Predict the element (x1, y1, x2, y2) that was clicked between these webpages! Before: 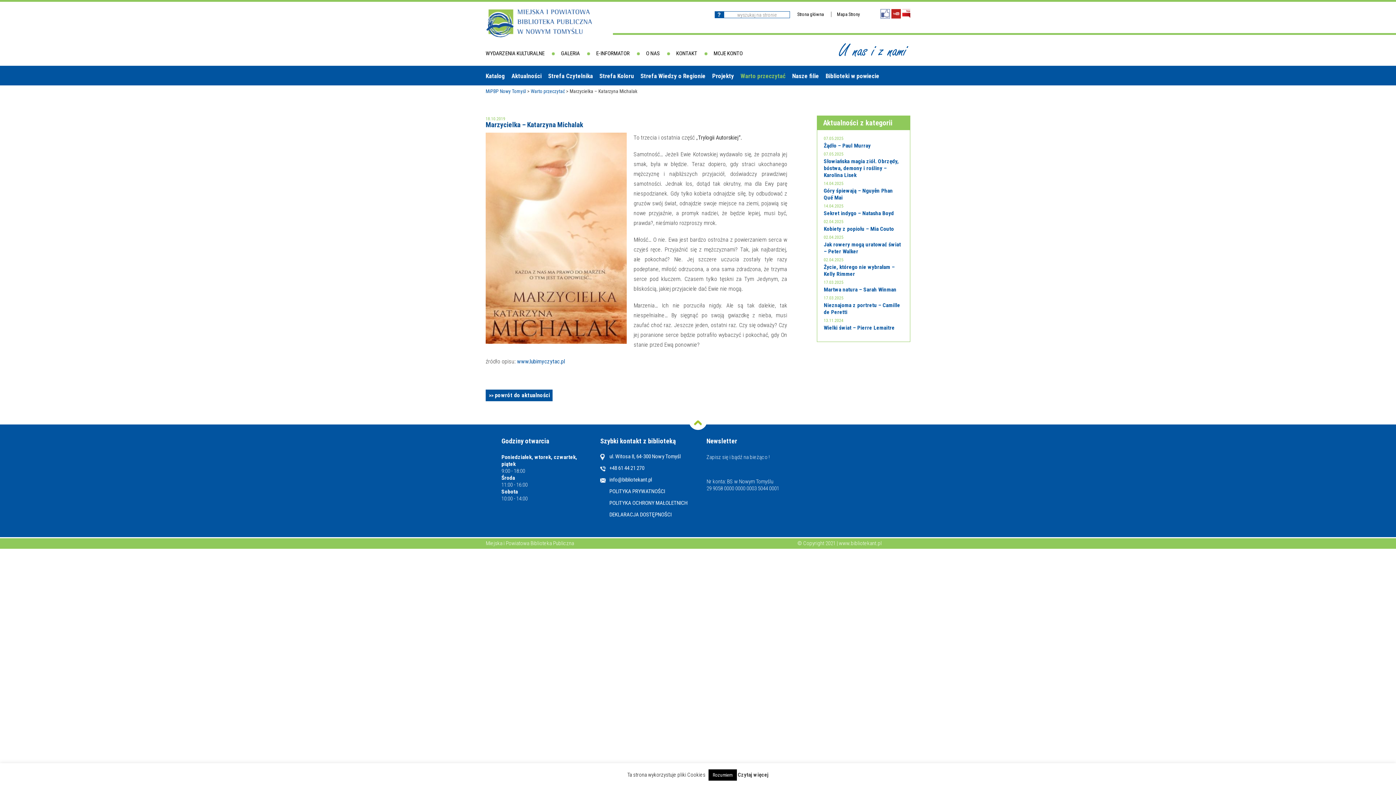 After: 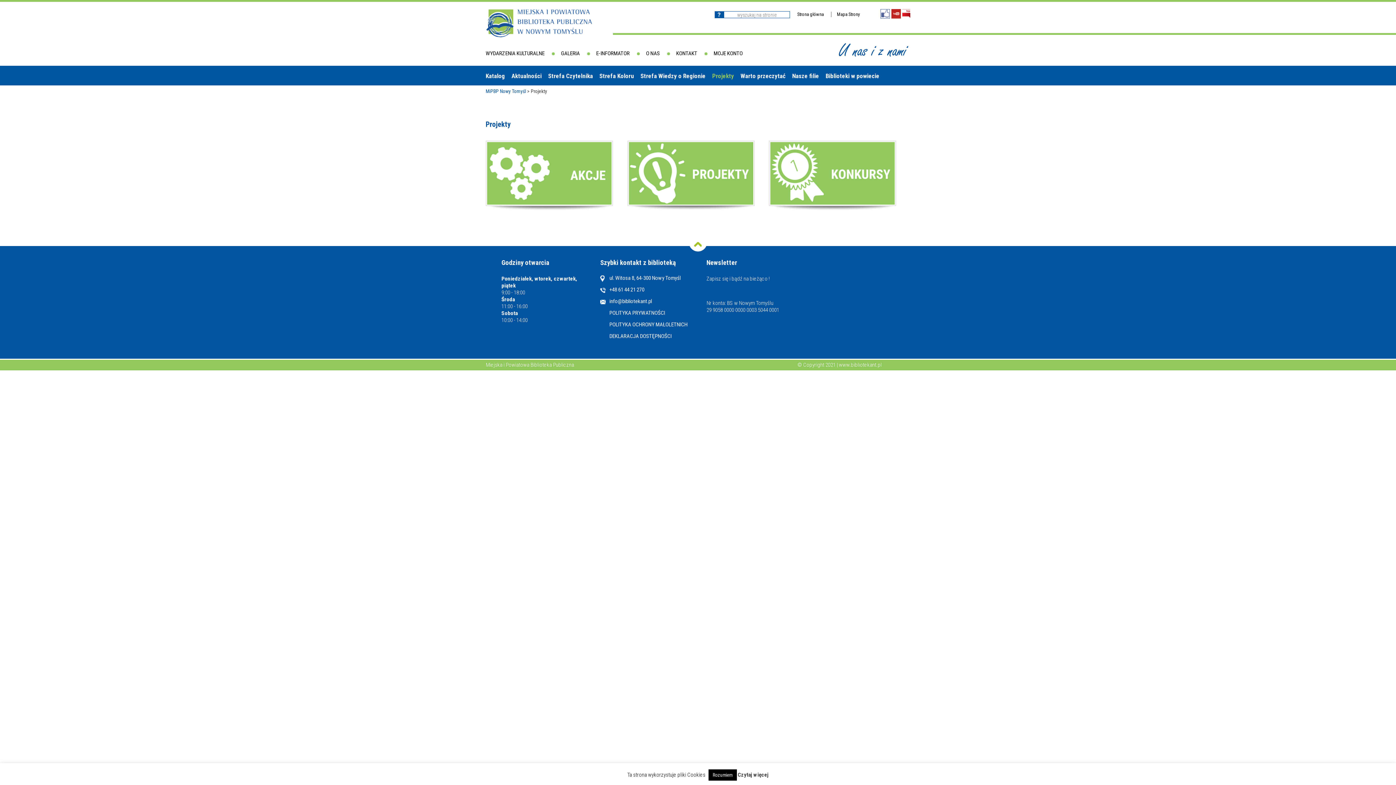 Action: label: Projekty bbox: (709, 65, 737, 84)